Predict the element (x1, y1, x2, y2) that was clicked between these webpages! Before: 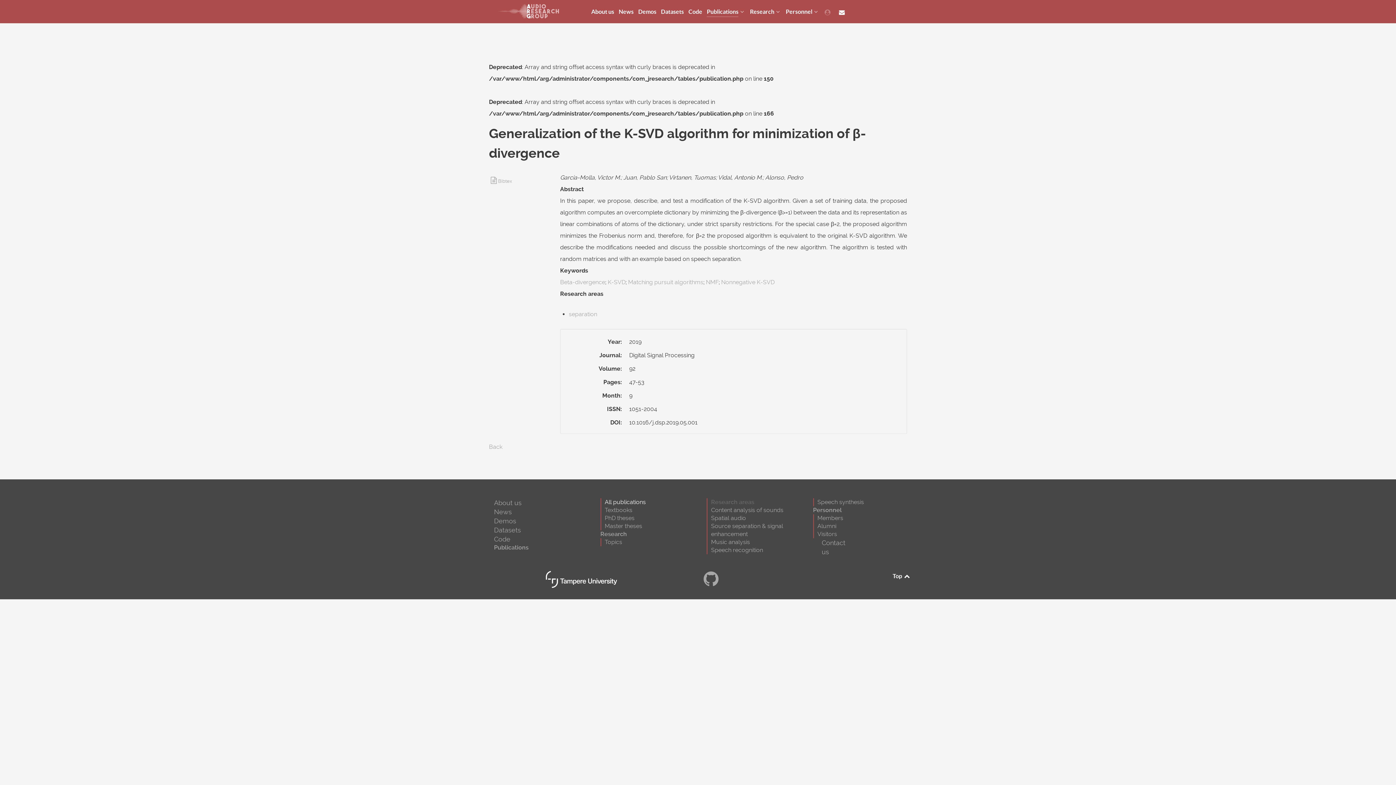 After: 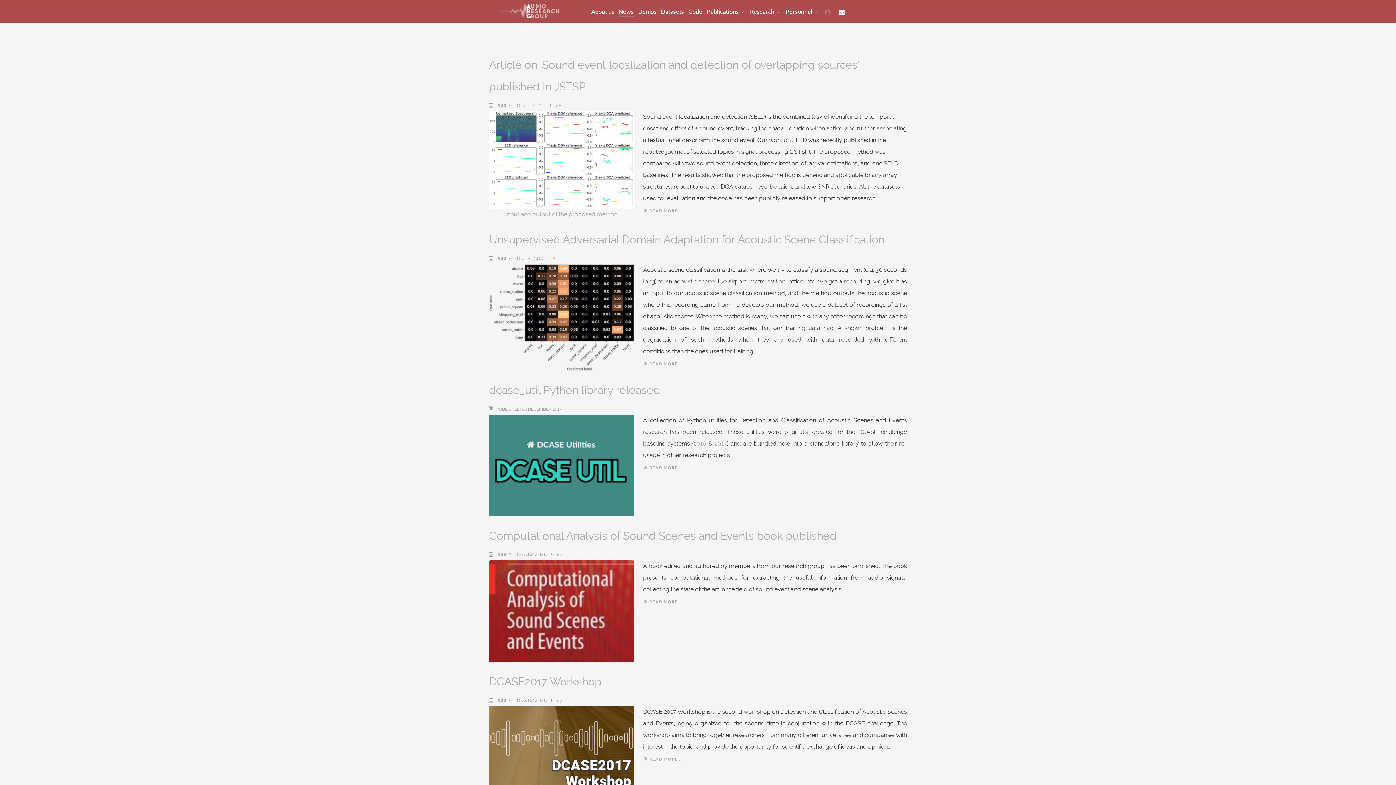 Action: bbox: (618, 6, 633, 17) label: News